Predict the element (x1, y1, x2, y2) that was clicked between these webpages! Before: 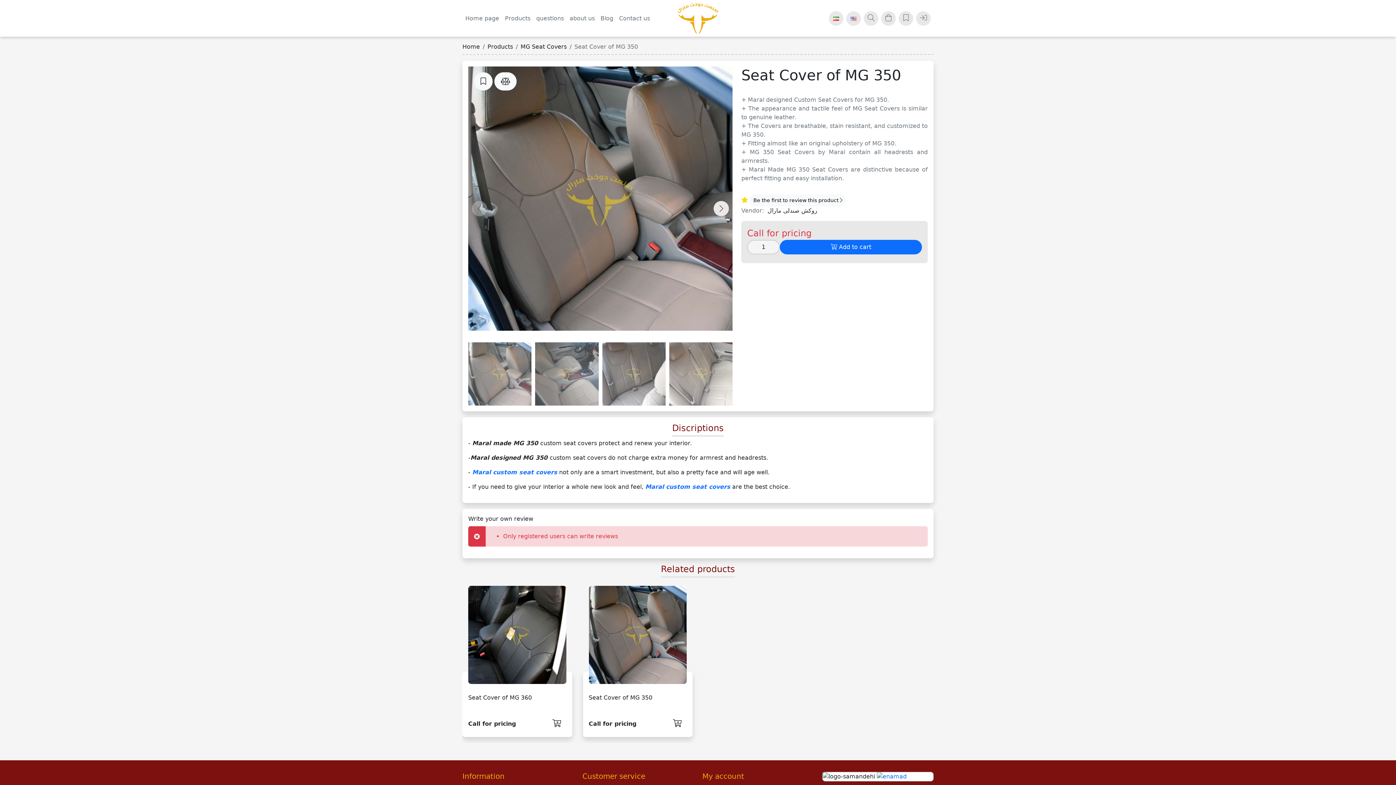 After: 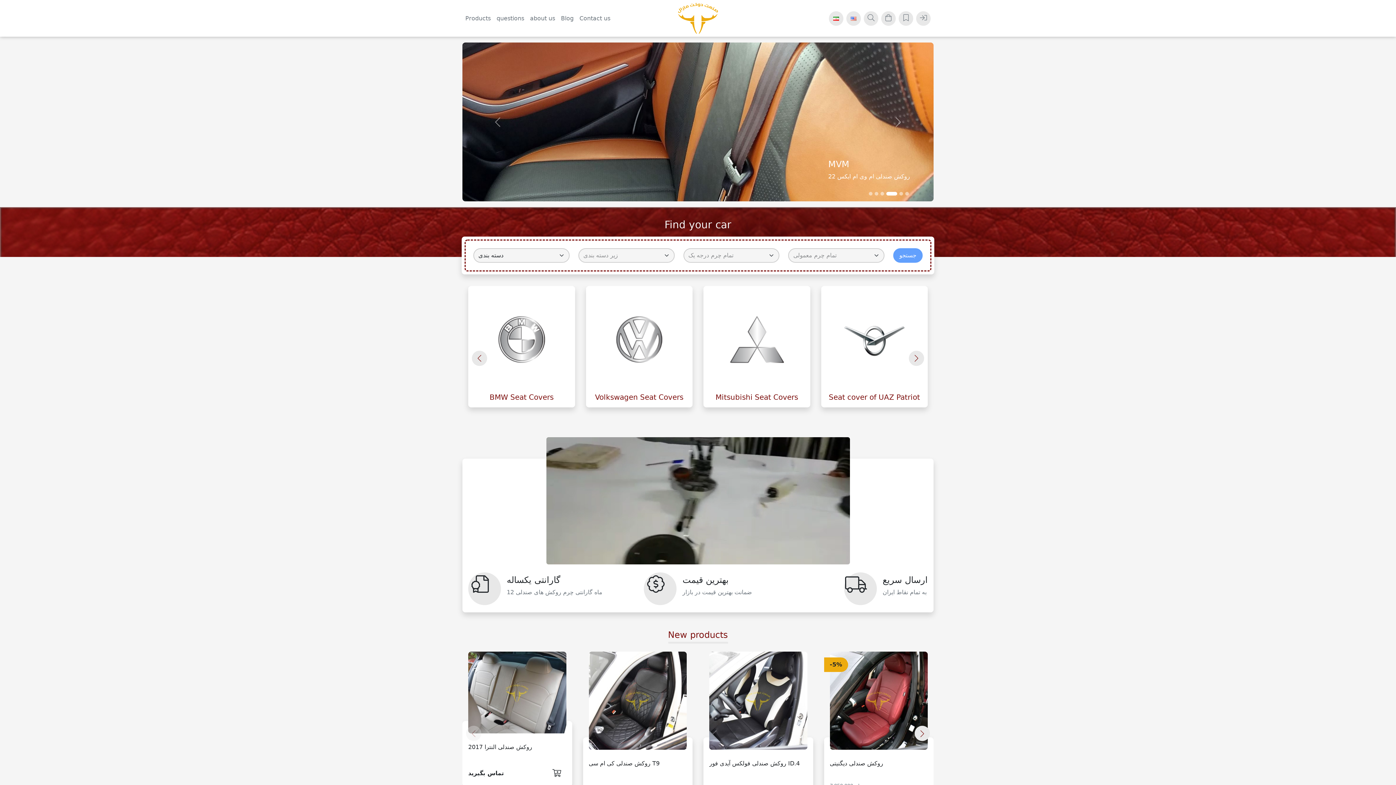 Action: bbox: (472, 469, 557, 476) label: Maral custom seat covers